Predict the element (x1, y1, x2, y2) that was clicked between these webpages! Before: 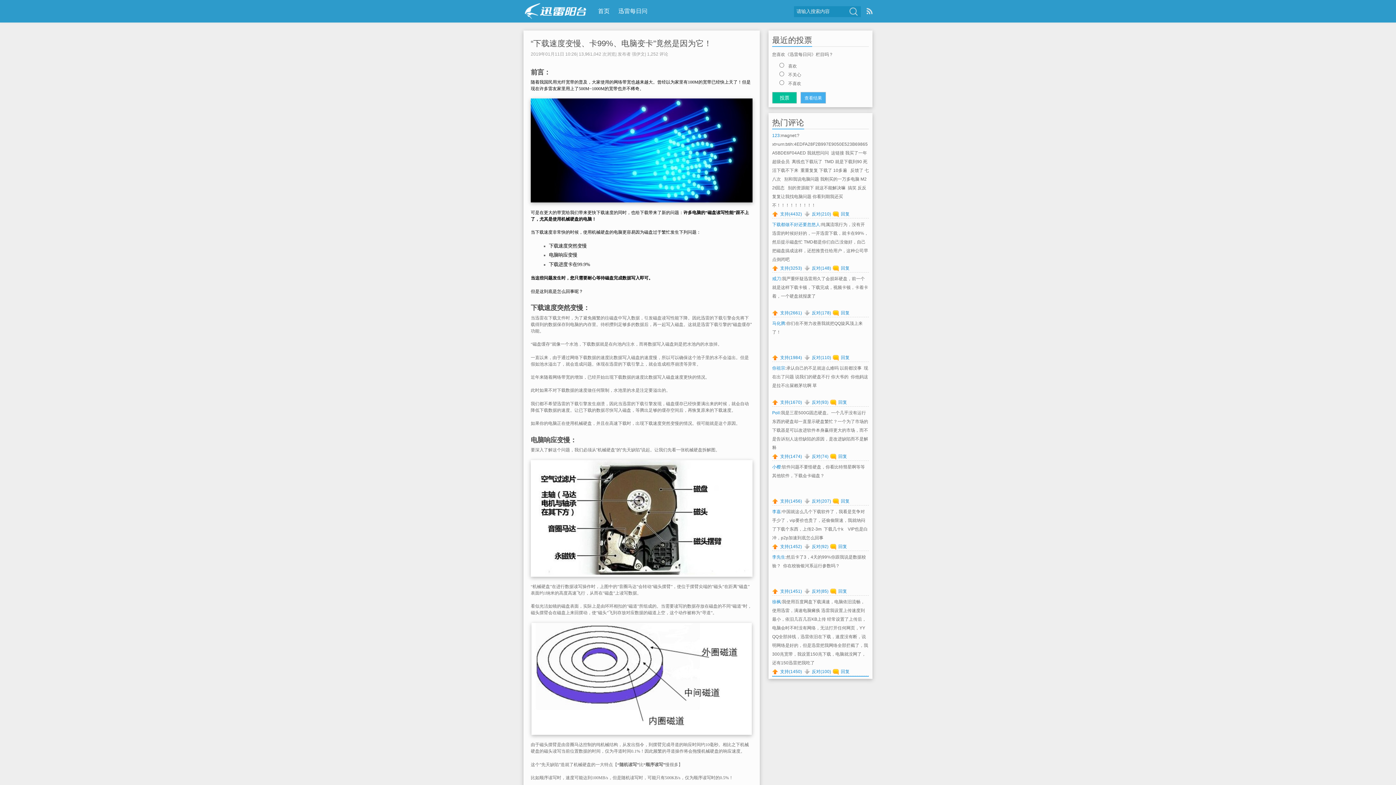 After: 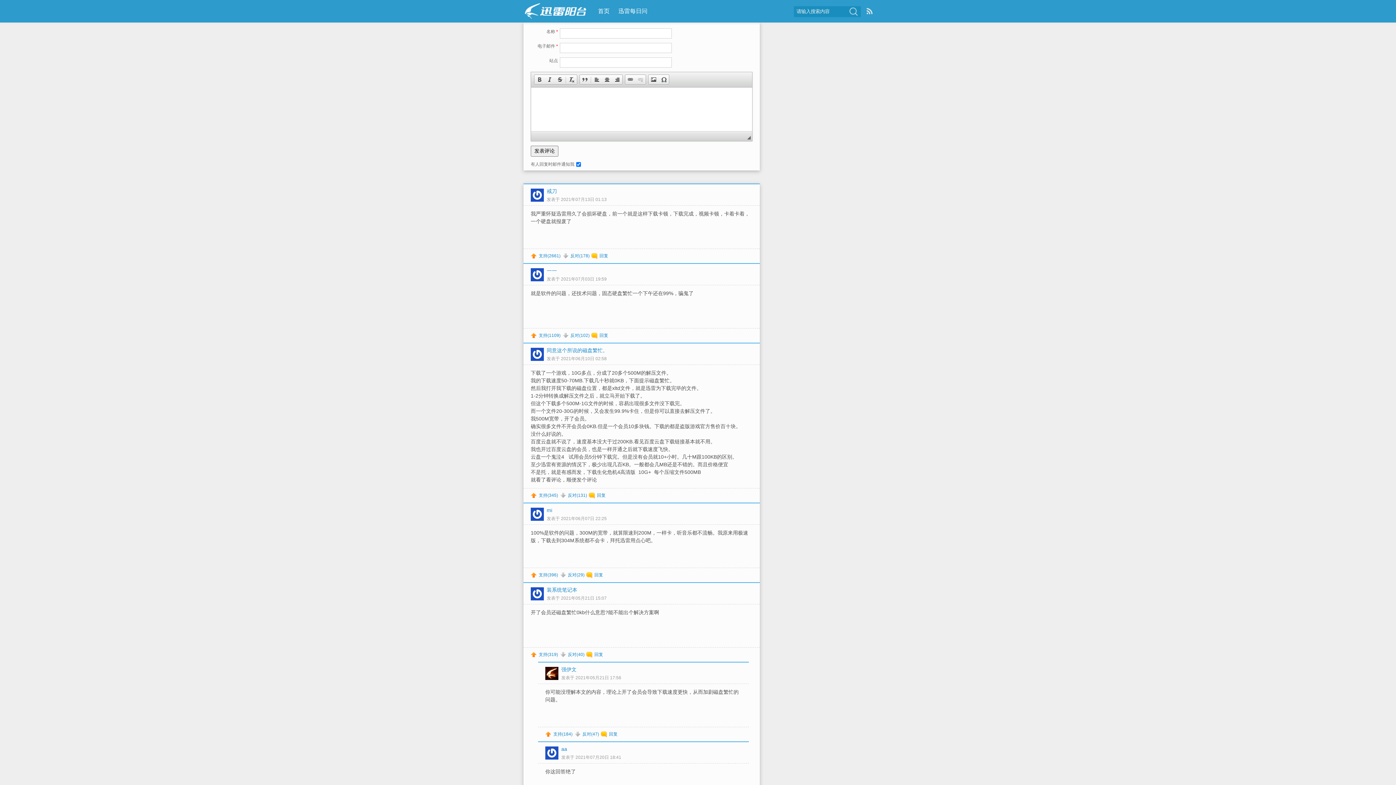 Action: bbox: (833, 265, 849, 271) label: 回复